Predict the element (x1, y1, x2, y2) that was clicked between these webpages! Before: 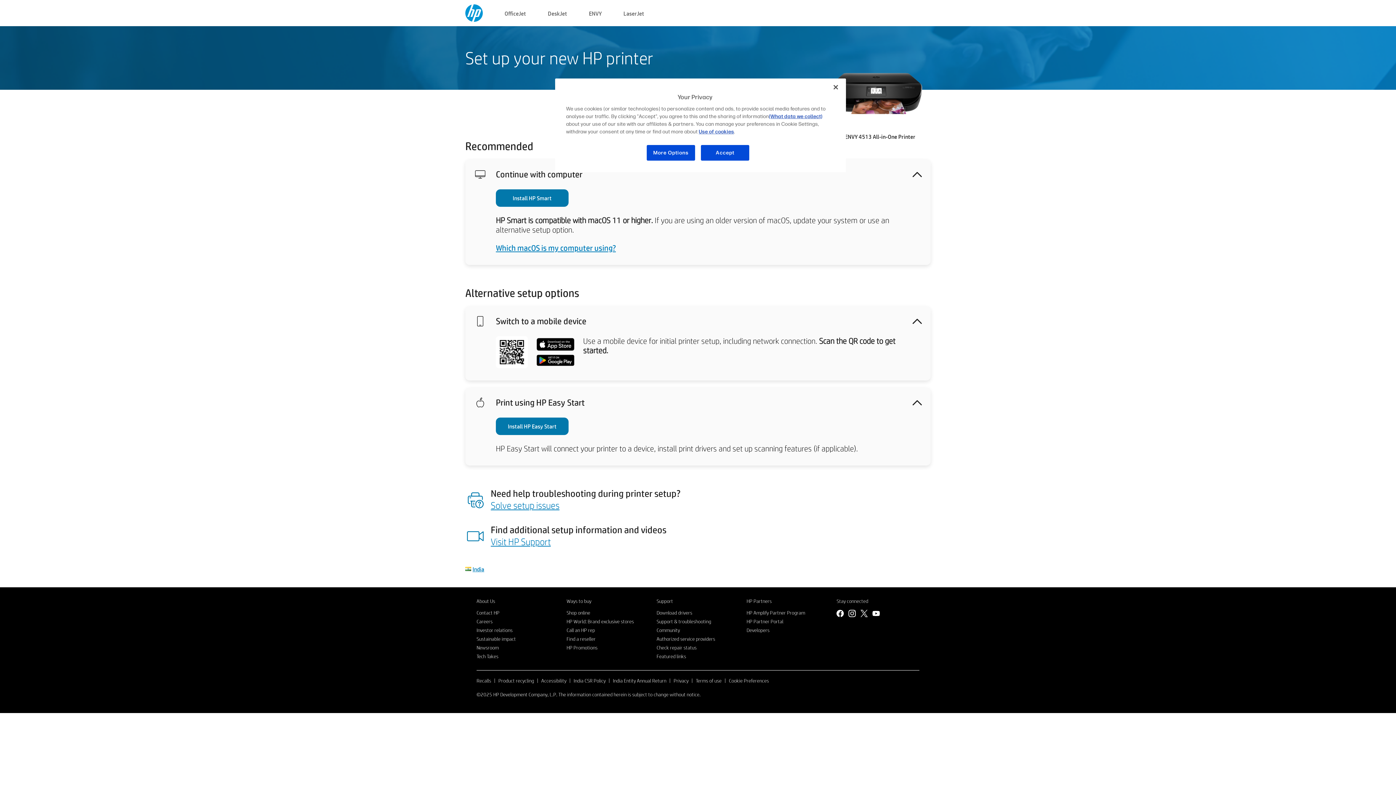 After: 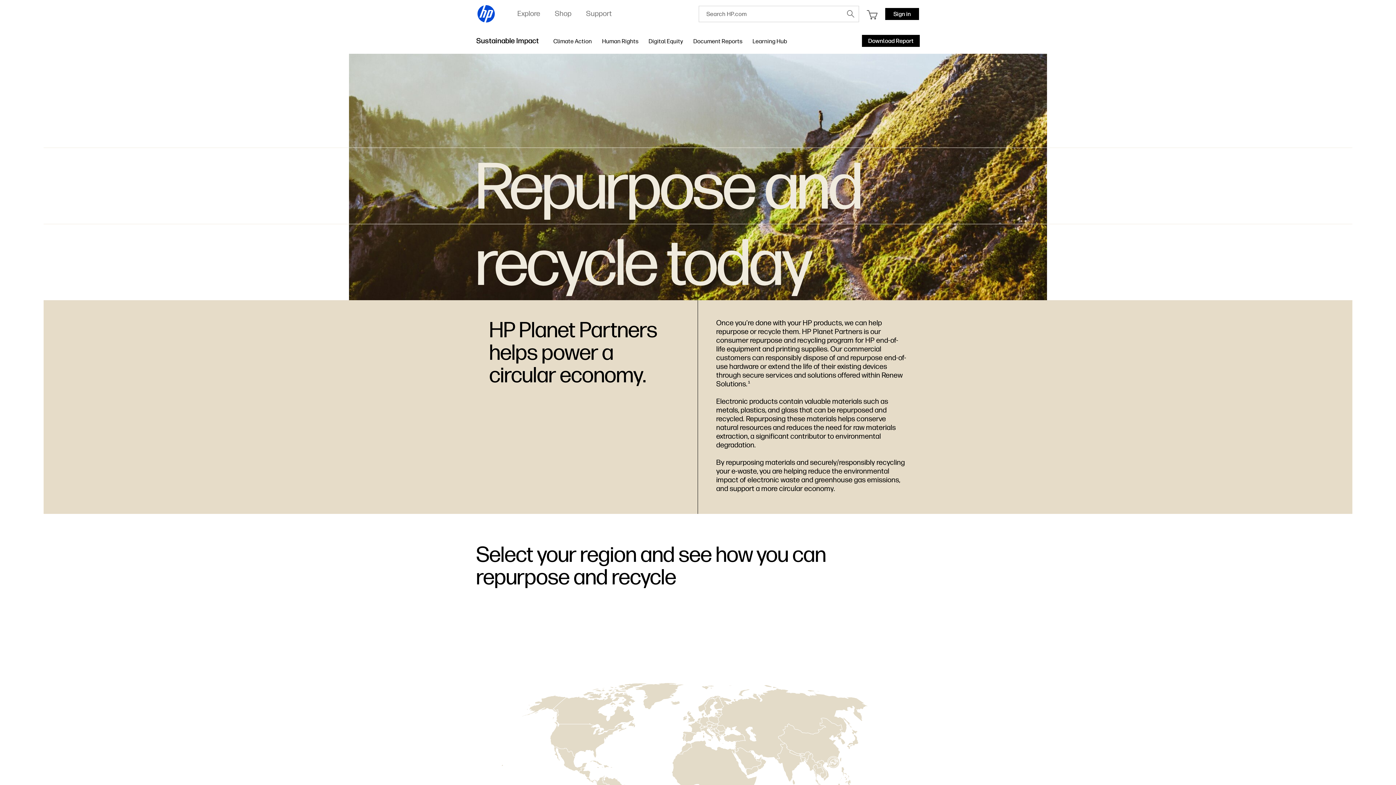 Action: label: Product recycling bbox: (498, 677, 534, 684)